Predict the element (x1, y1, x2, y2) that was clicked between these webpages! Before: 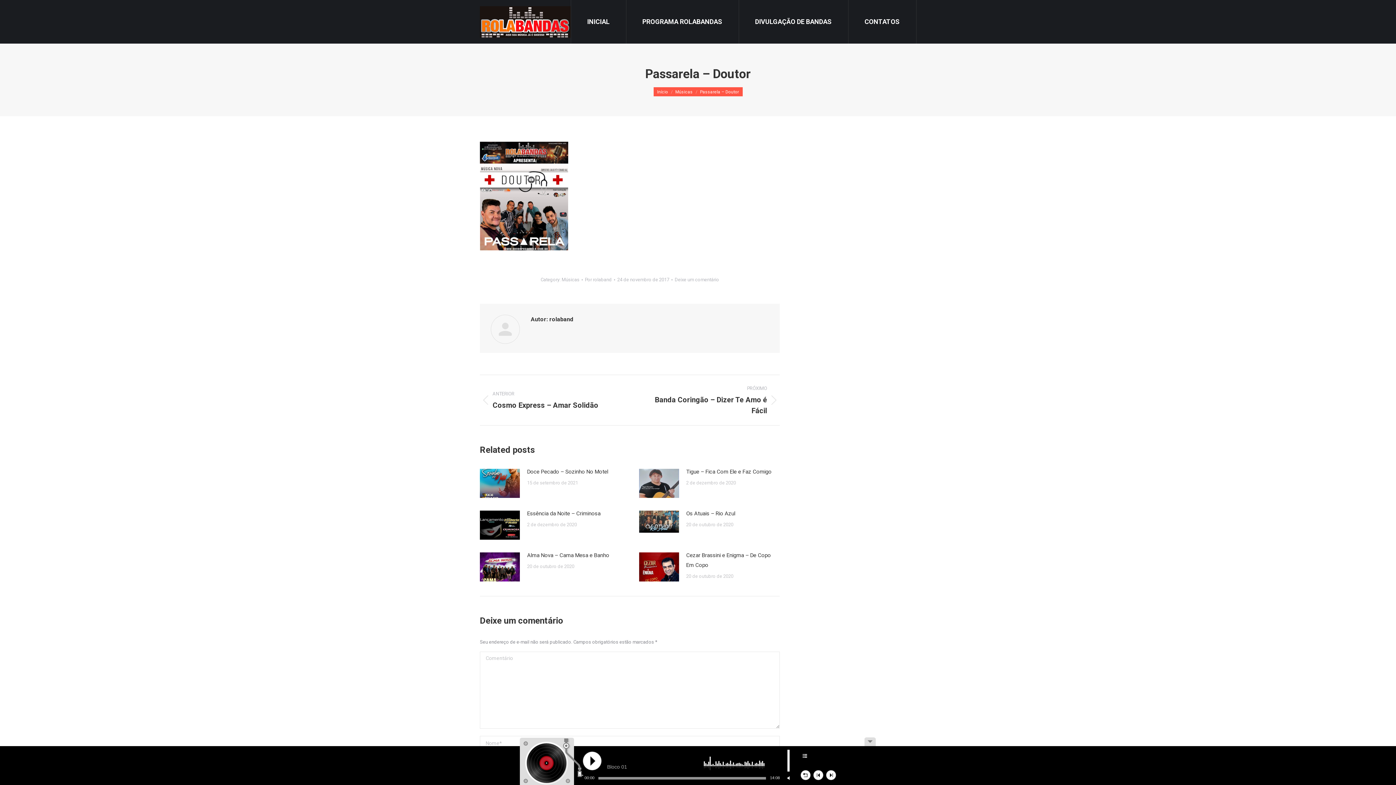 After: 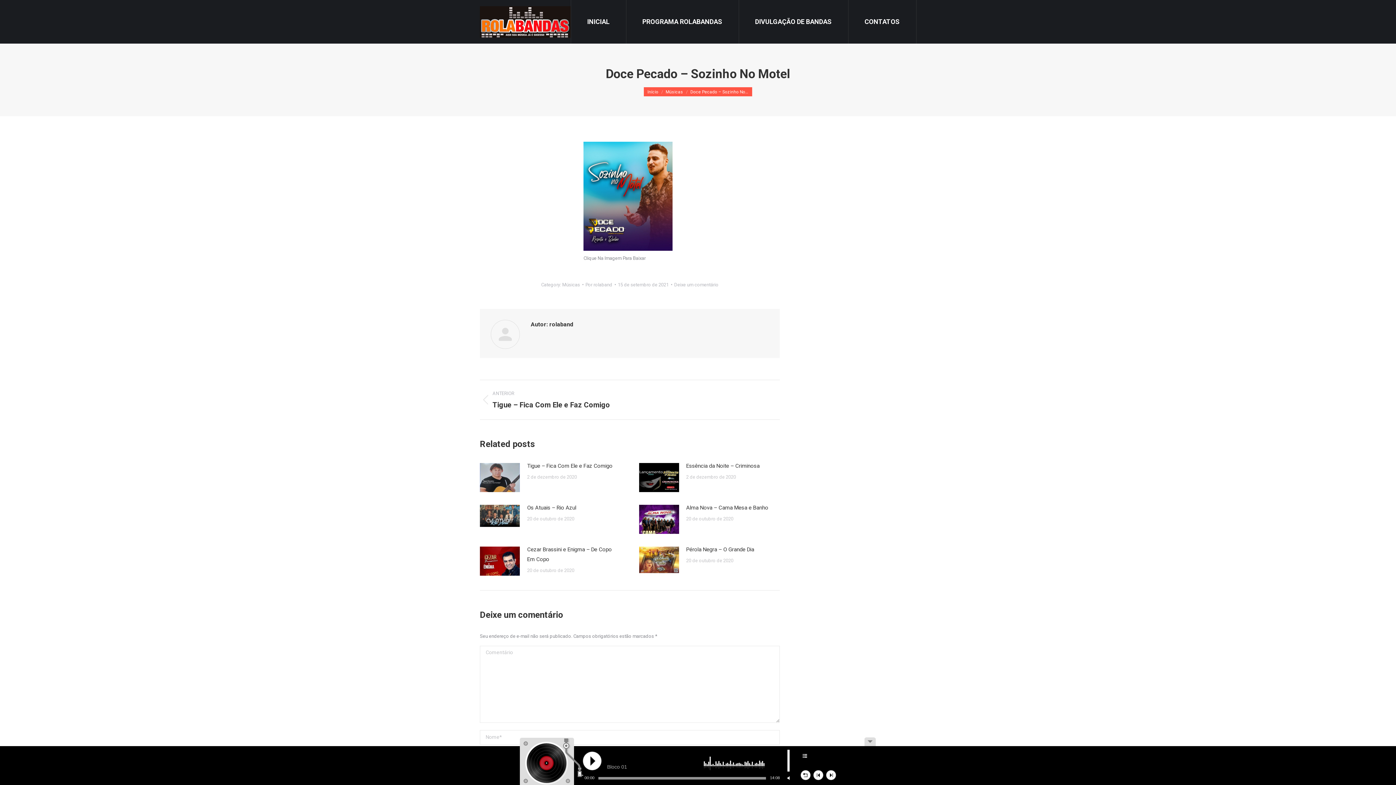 Action: bbox: (527, 467, 608, 477) label: Doce Pecado – Sozinho No Motel